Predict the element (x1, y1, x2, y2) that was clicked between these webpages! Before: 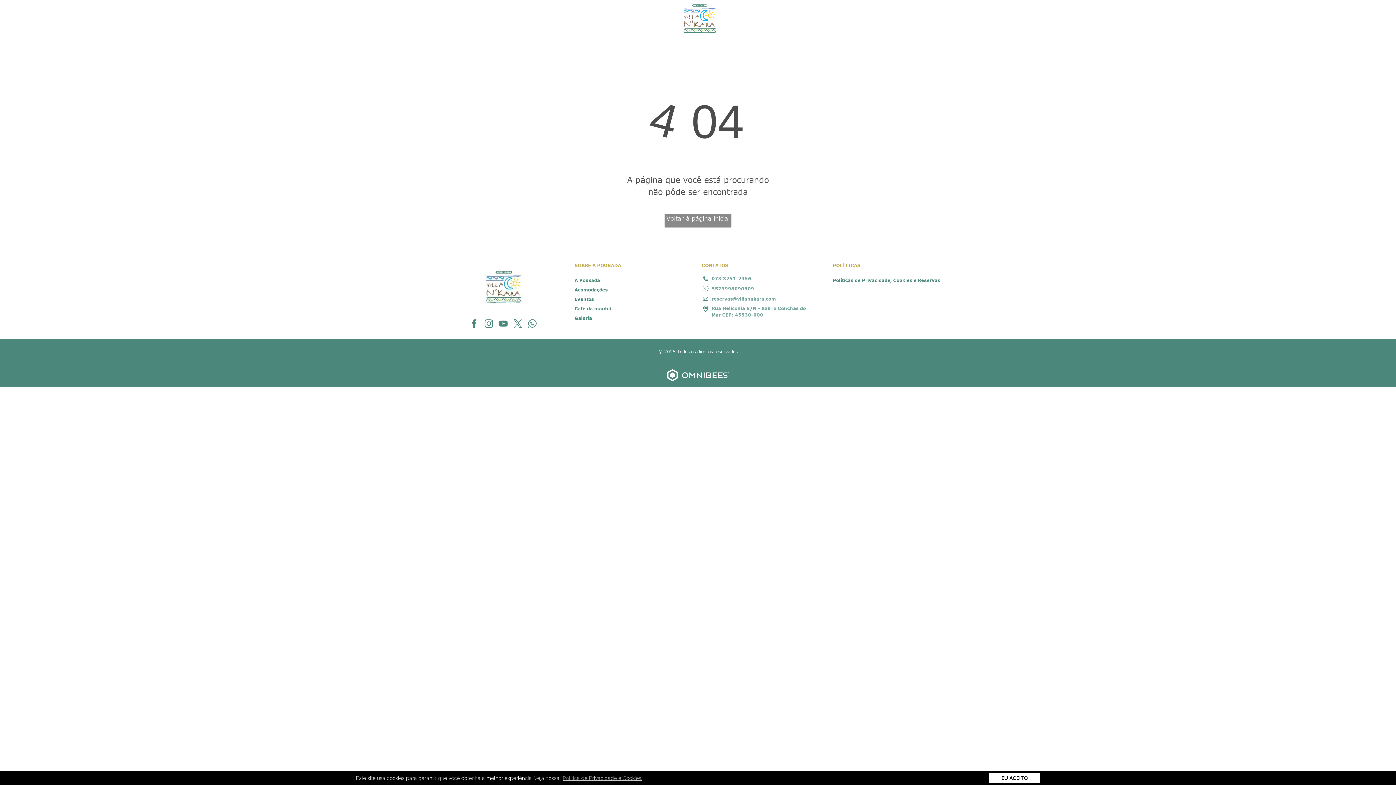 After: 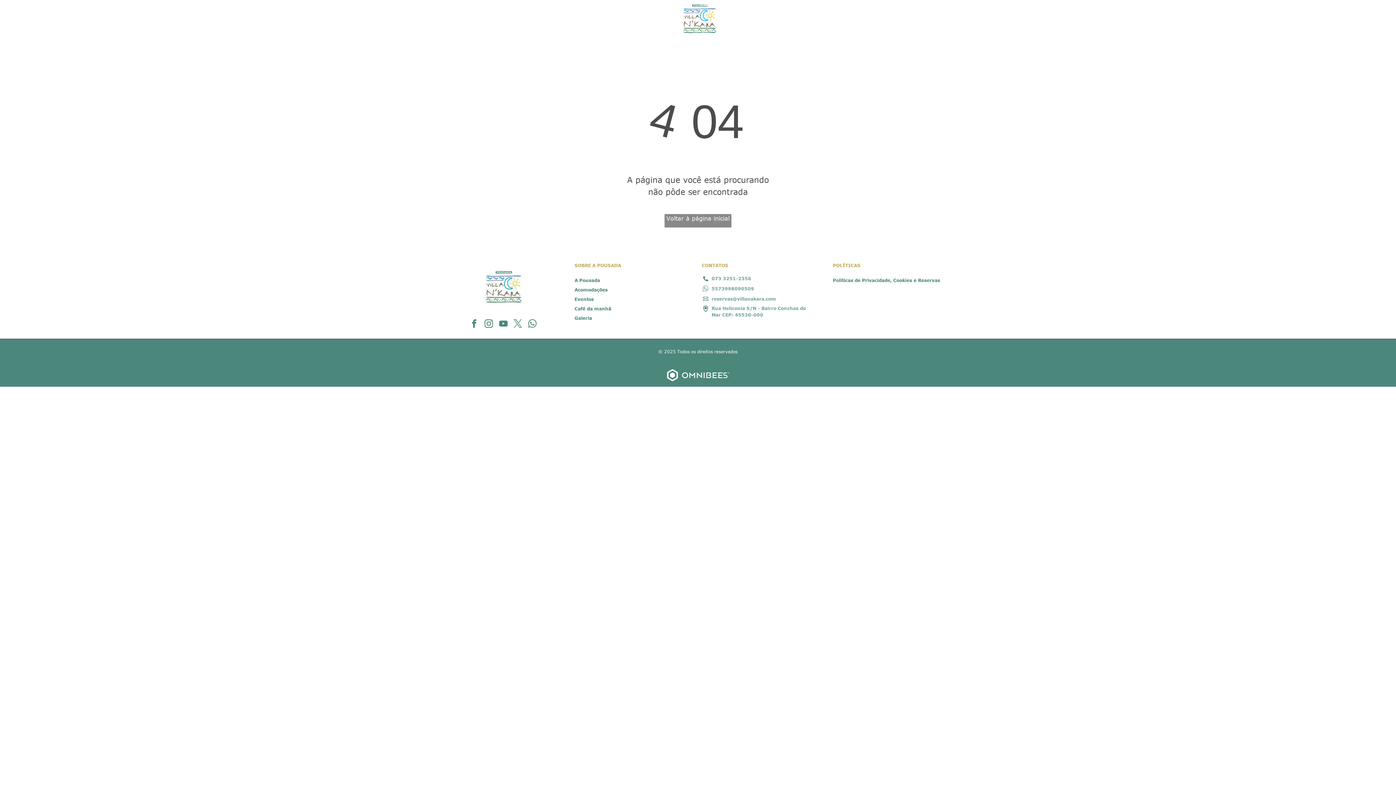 Action: label: dismiss cookie message bbox: (989, 773, 1040, 783)